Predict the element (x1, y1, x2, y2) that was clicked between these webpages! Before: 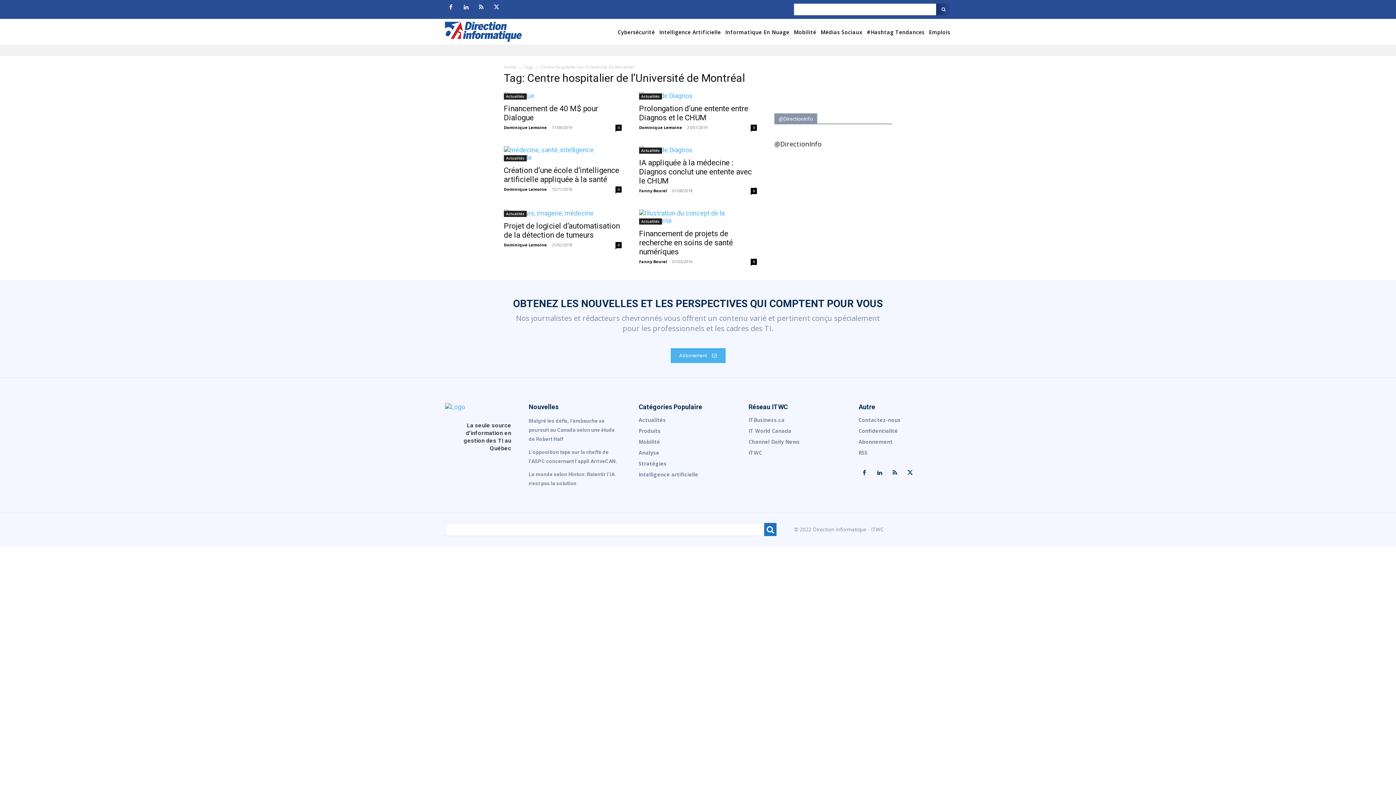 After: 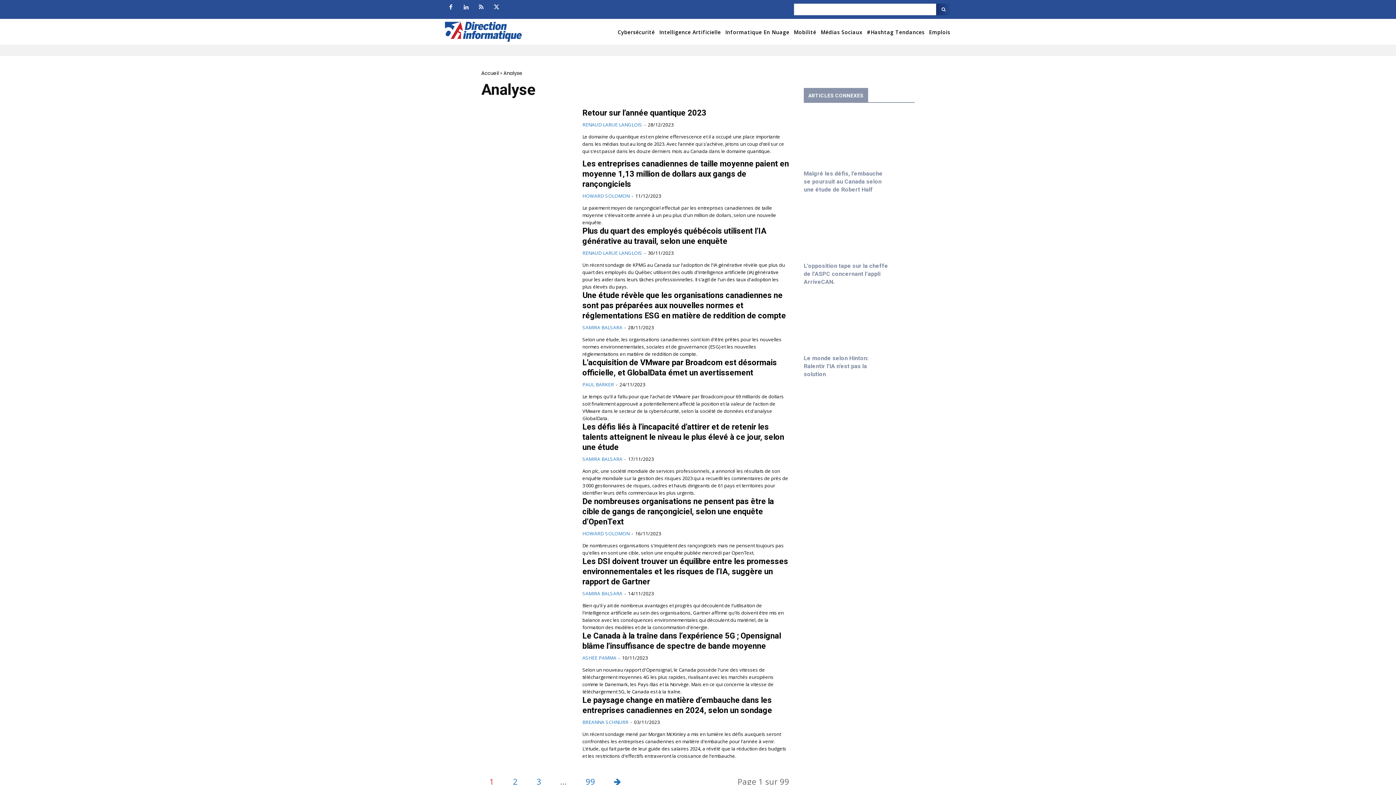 Action: label: Analyse bbox: (638, 447, 731, 458)